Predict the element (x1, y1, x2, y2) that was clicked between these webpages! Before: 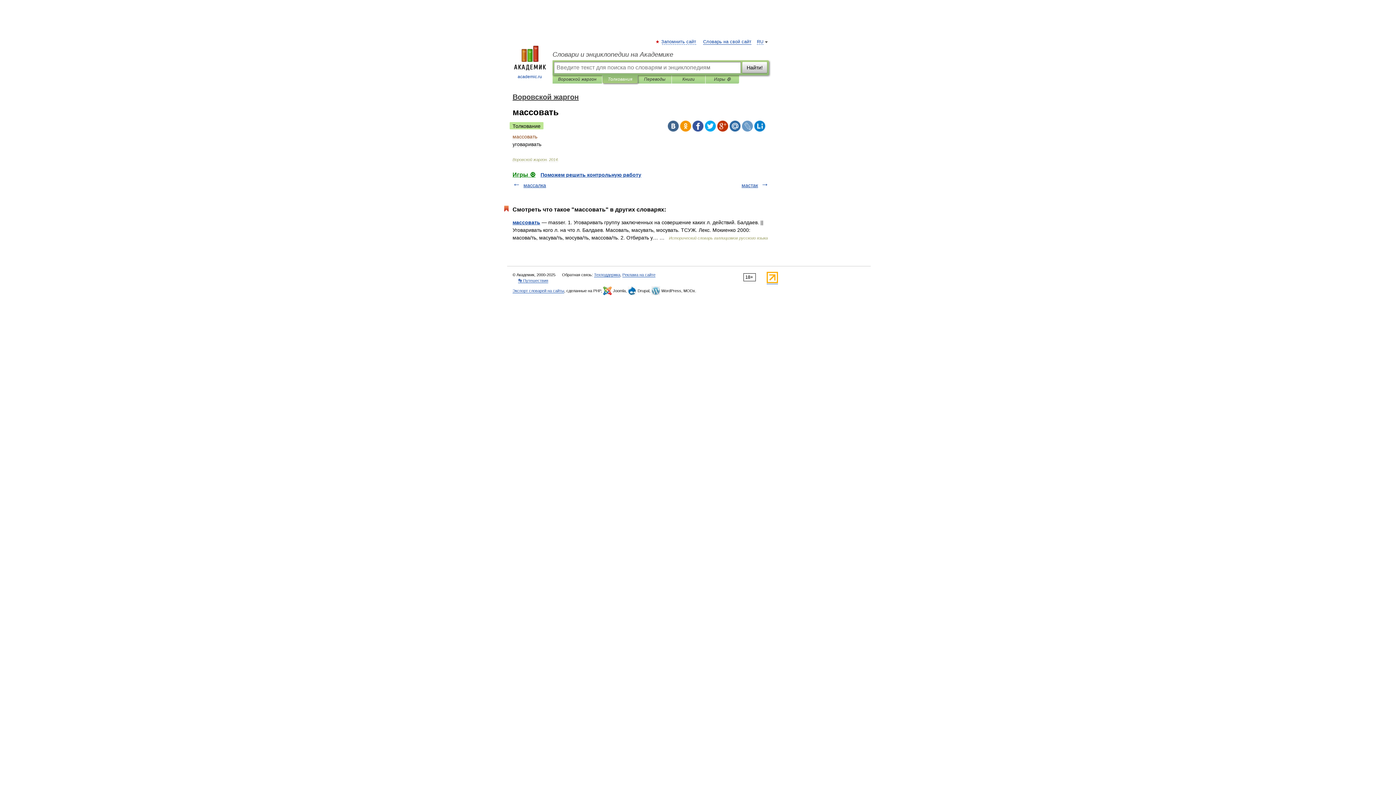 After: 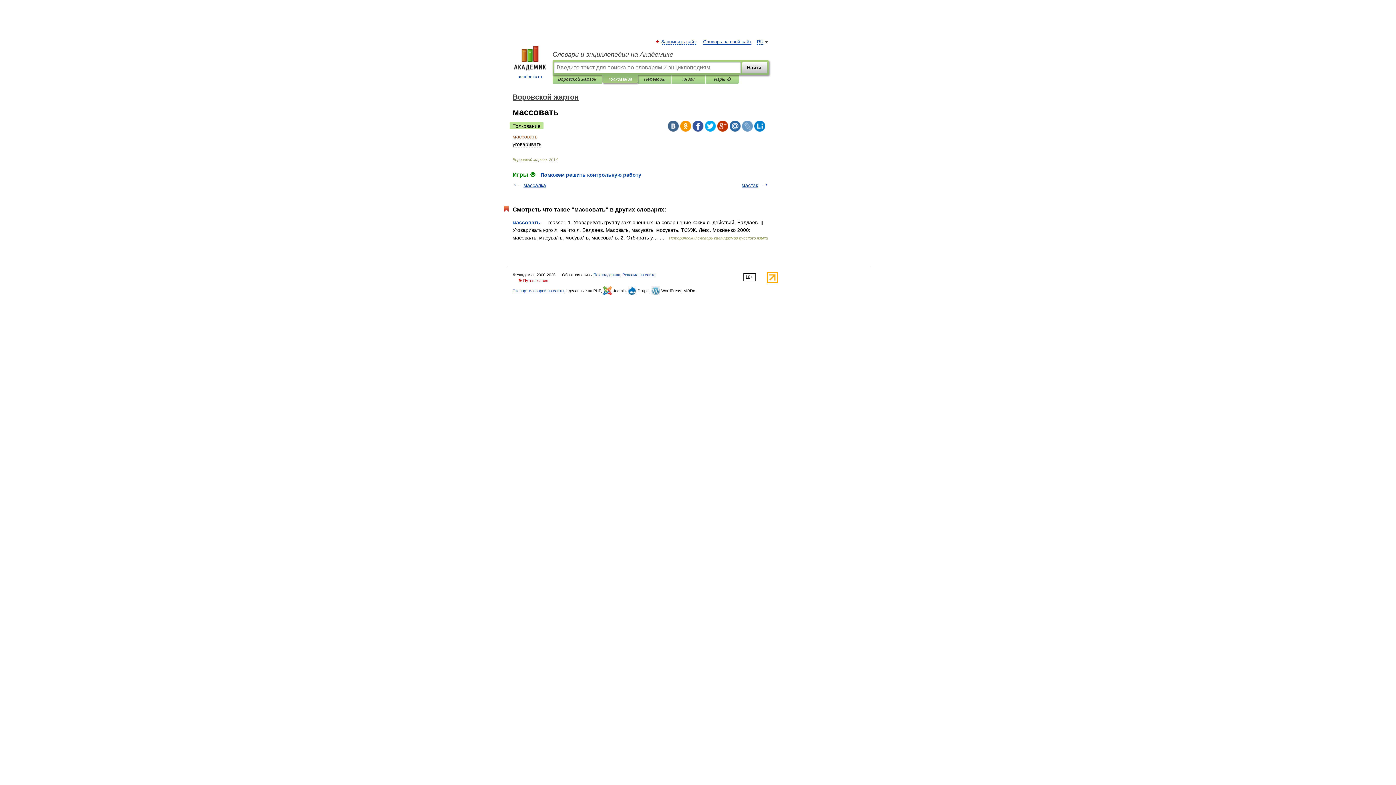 Action: label: 👣 Путешествия bbox: (518, 278, 548, 283)